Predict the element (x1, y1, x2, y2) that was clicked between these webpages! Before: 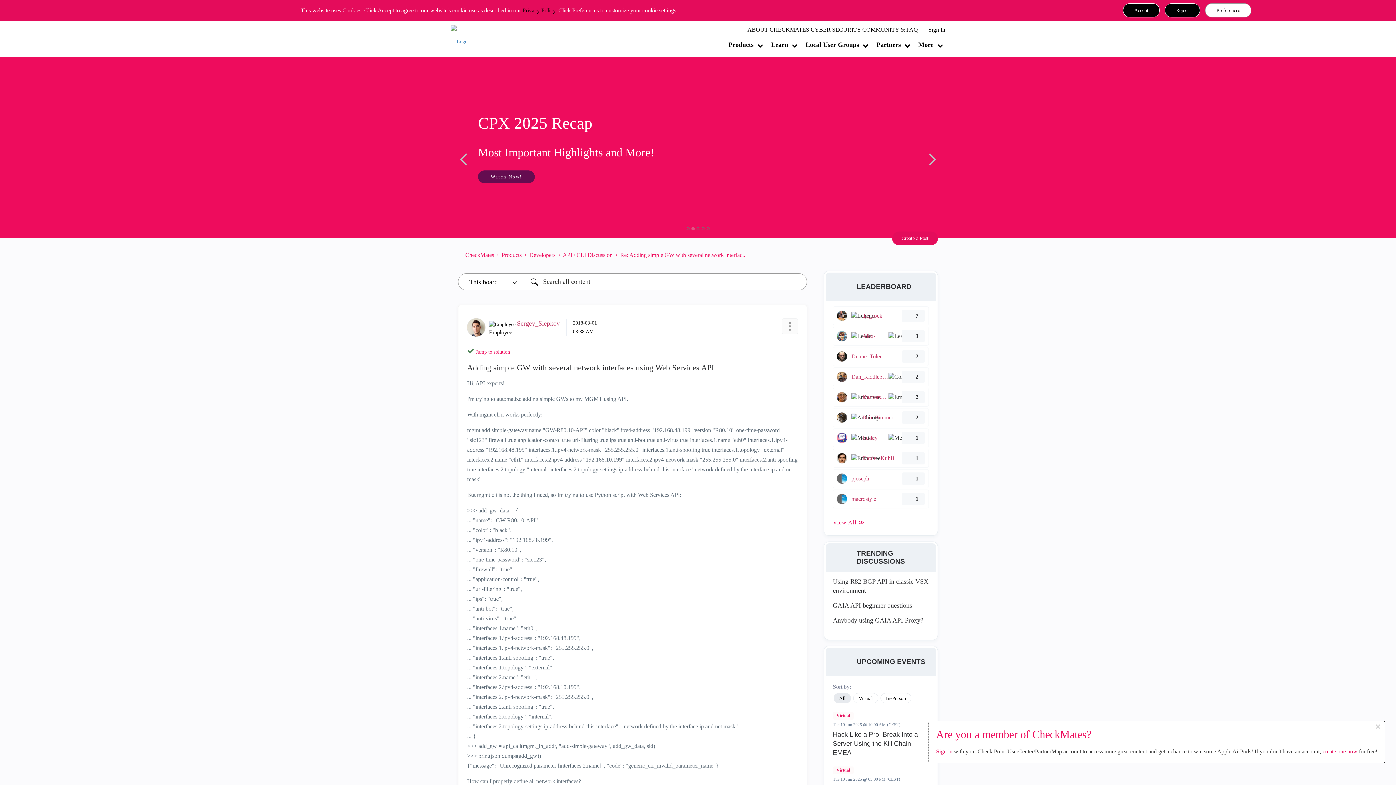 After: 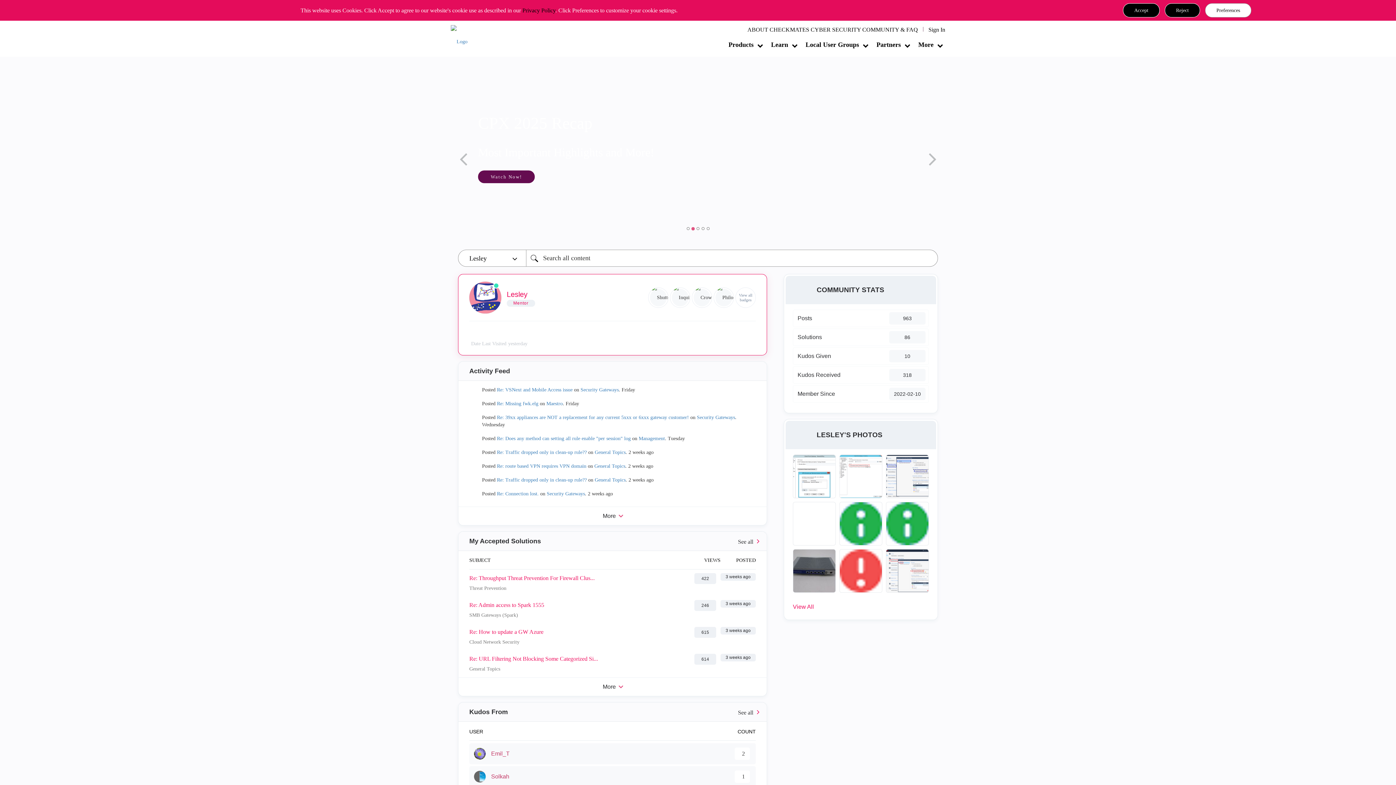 Action: label: View Profile of Lesley bbox: (862, 434, 888, 442)